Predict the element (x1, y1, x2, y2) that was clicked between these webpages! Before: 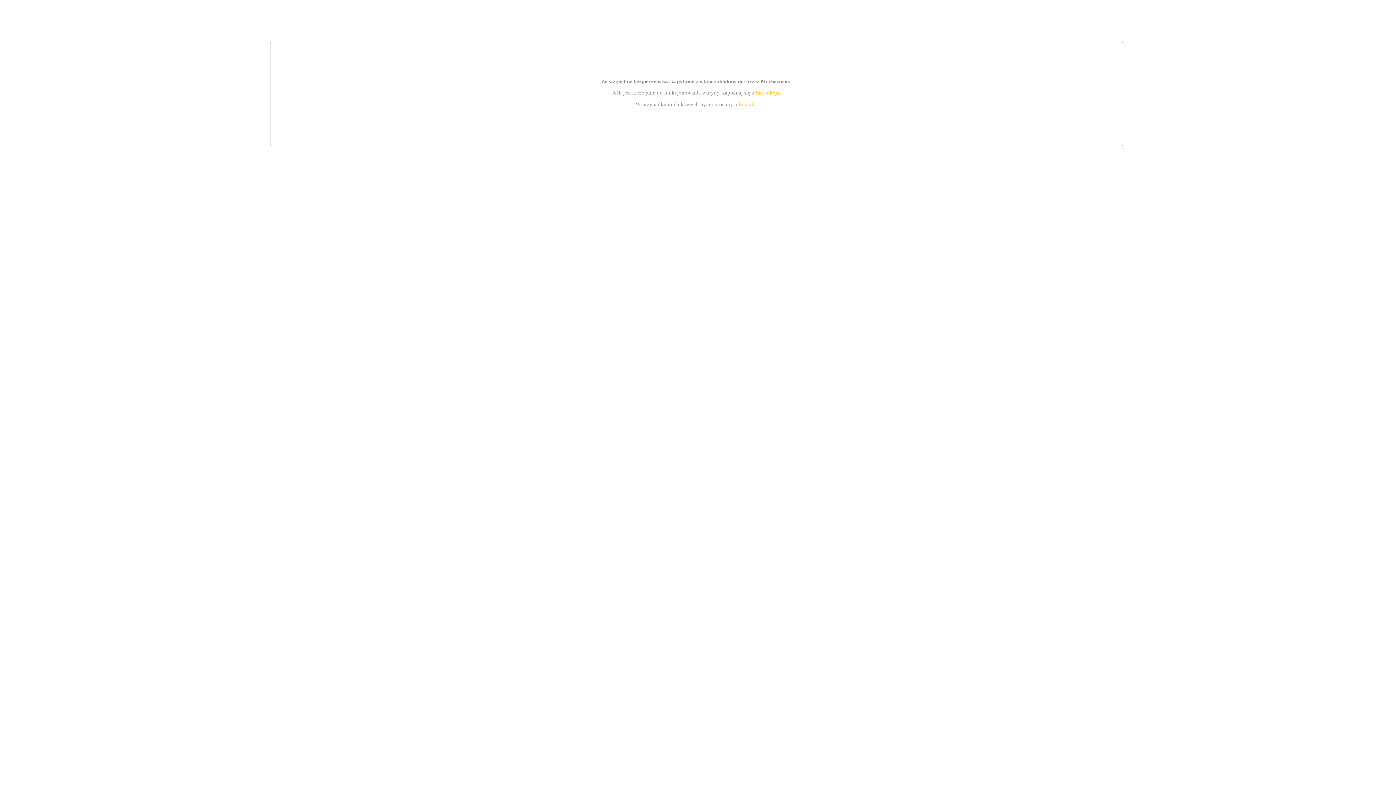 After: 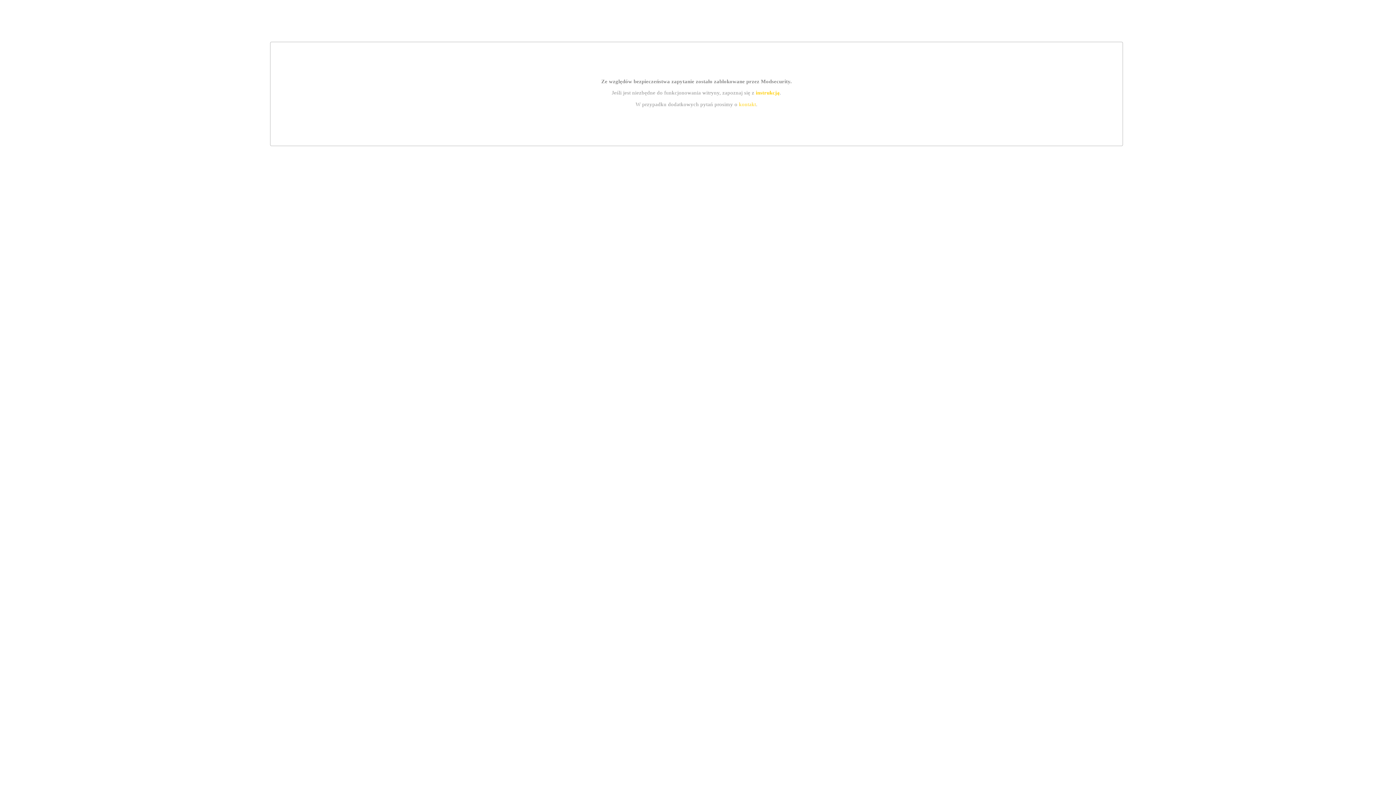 Action: label: kontakt bbox: (739, 101, 756, 107)